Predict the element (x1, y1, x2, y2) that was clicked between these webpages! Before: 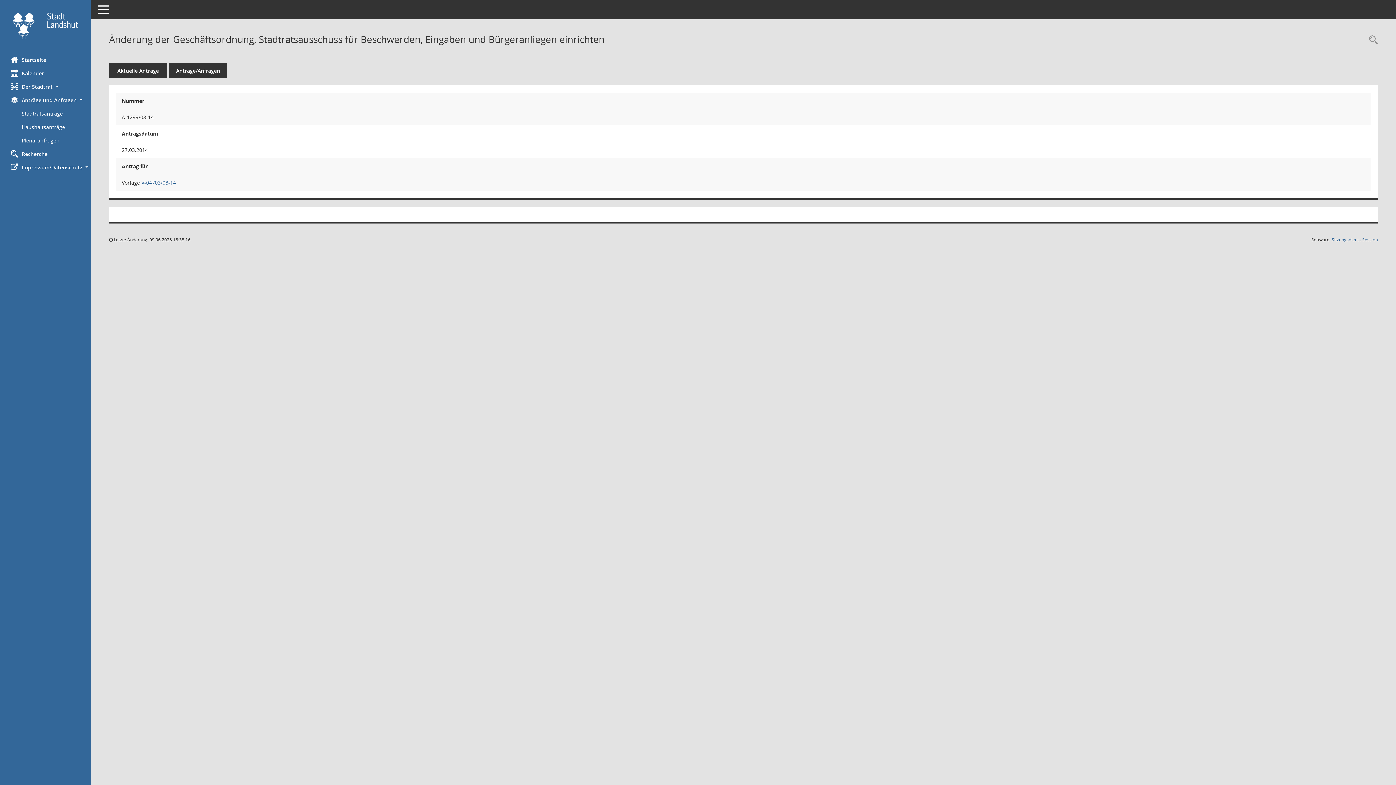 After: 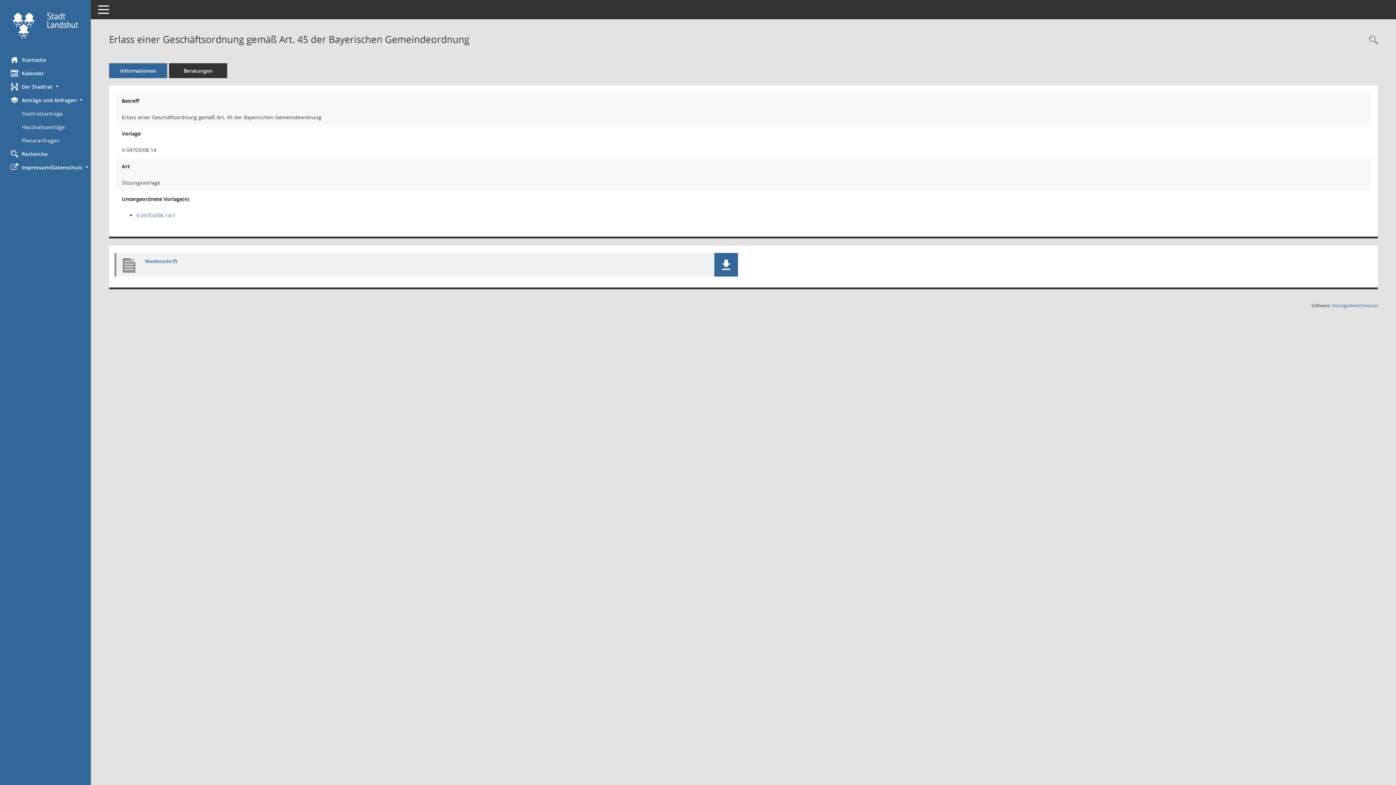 Action: label: Vorlage anzeigen: V-04703/08-14 bbox: (141, 179, 176, 186)